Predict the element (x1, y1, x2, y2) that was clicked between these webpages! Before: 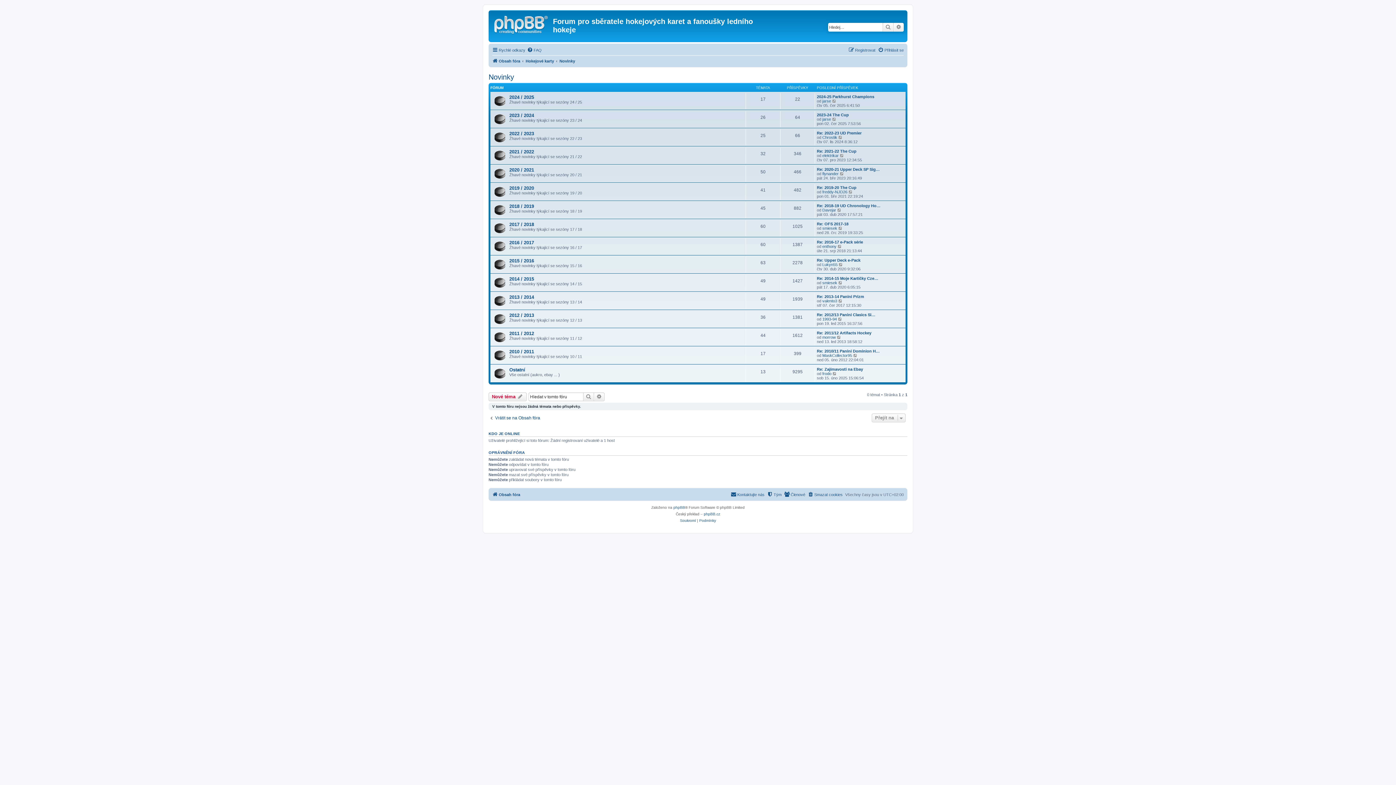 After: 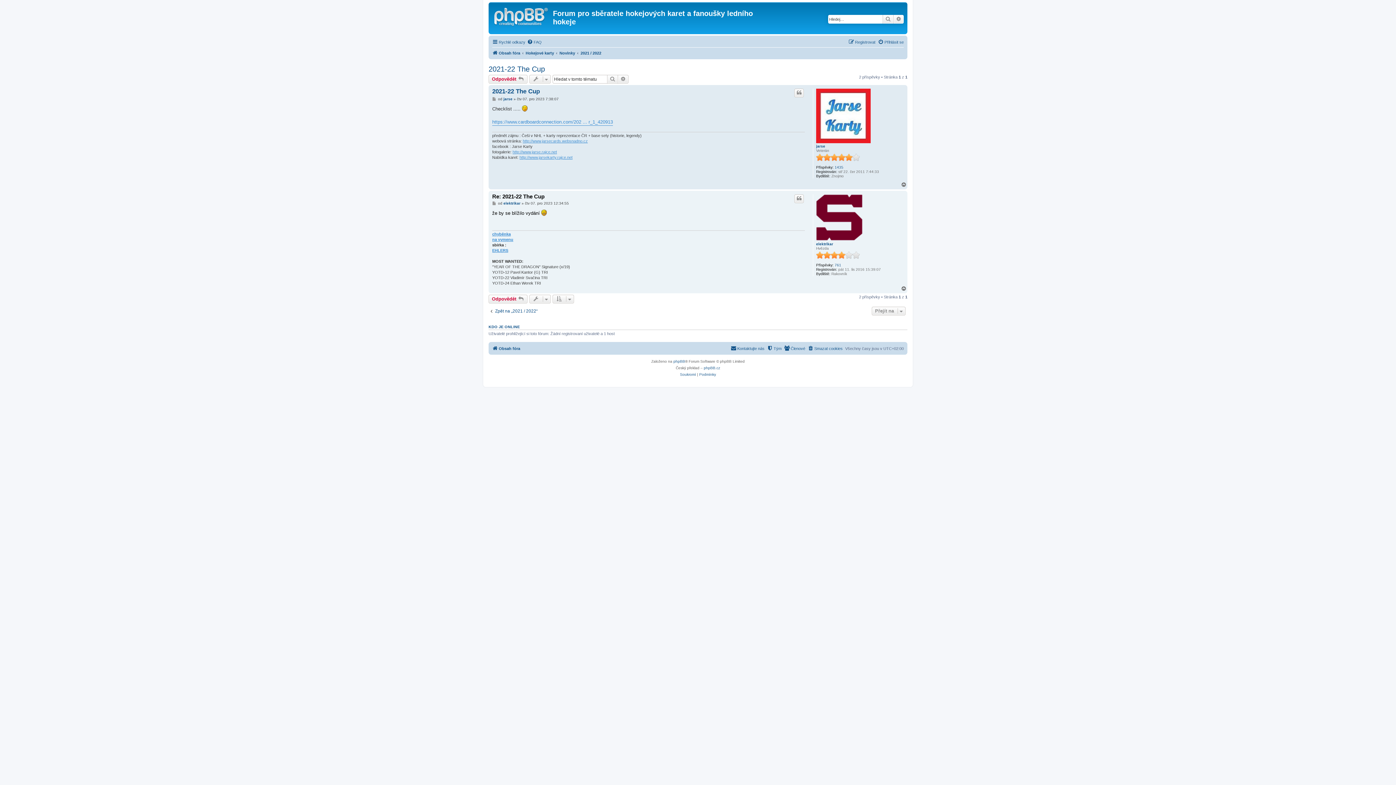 Action: label: Zobrazit poslední příspěvek bbox: (840, 153, 844, 157)